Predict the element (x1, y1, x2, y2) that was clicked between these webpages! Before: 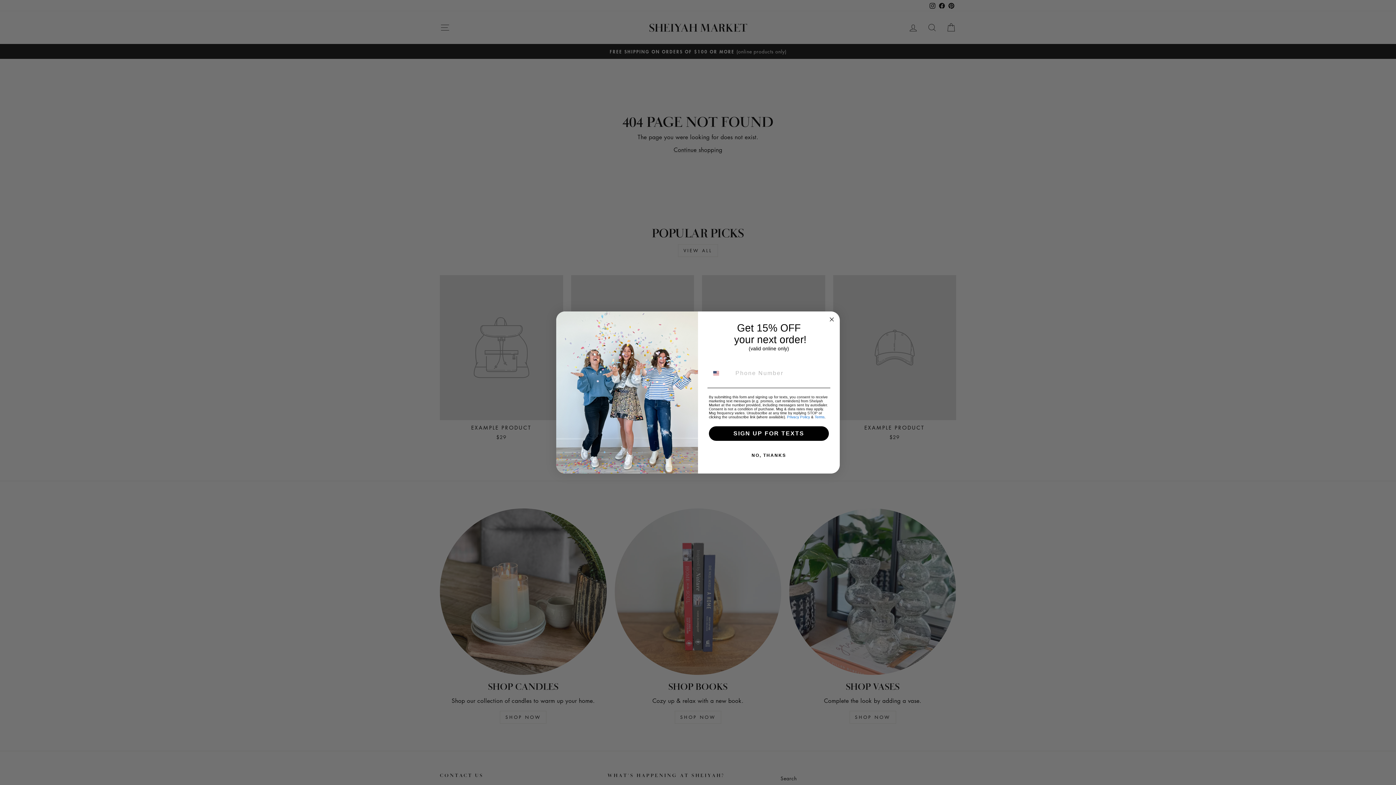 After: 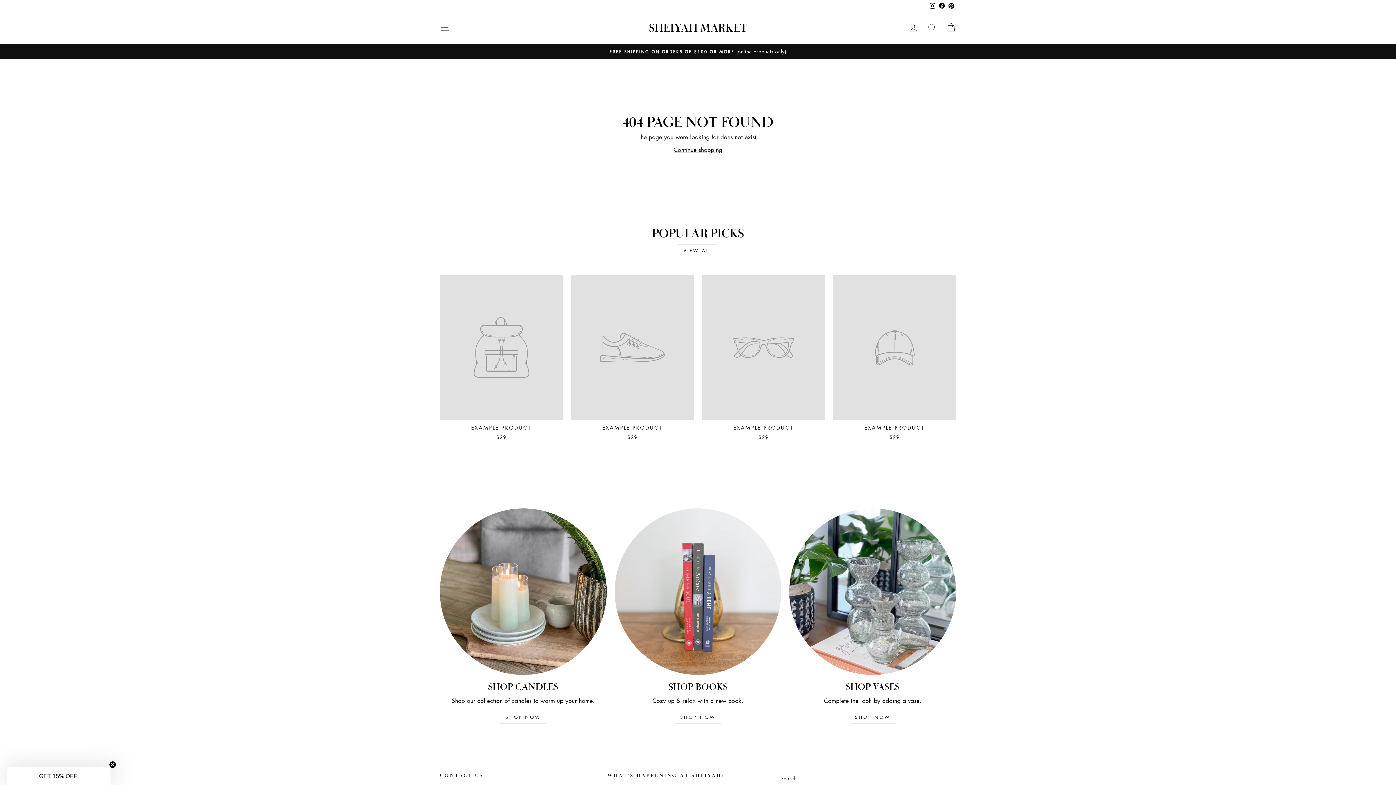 Action: bbox: (707, 448, 830, 463) label: NO, THANKS